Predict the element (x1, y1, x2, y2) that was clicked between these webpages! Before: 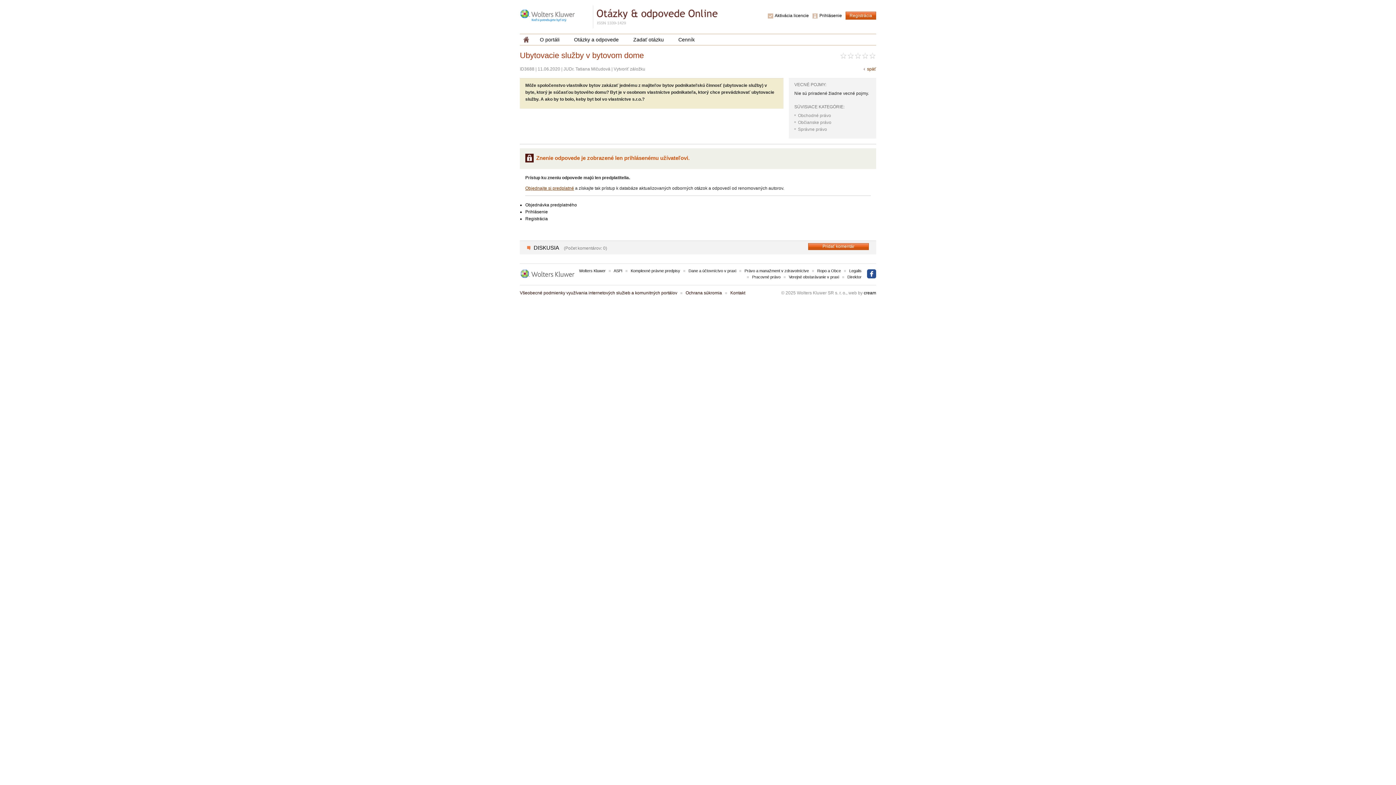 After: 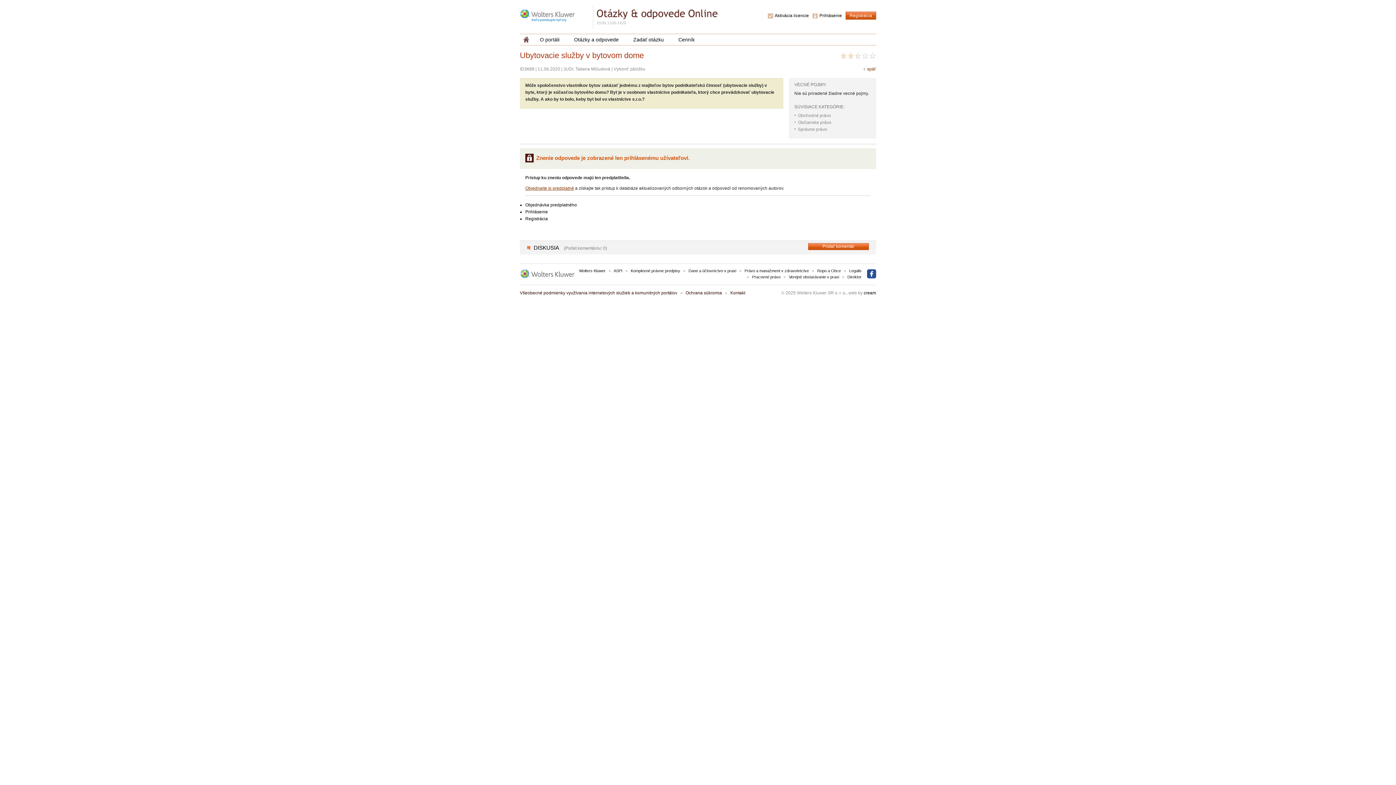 Action: bbox: (854, 52, 861, 58) label: 5